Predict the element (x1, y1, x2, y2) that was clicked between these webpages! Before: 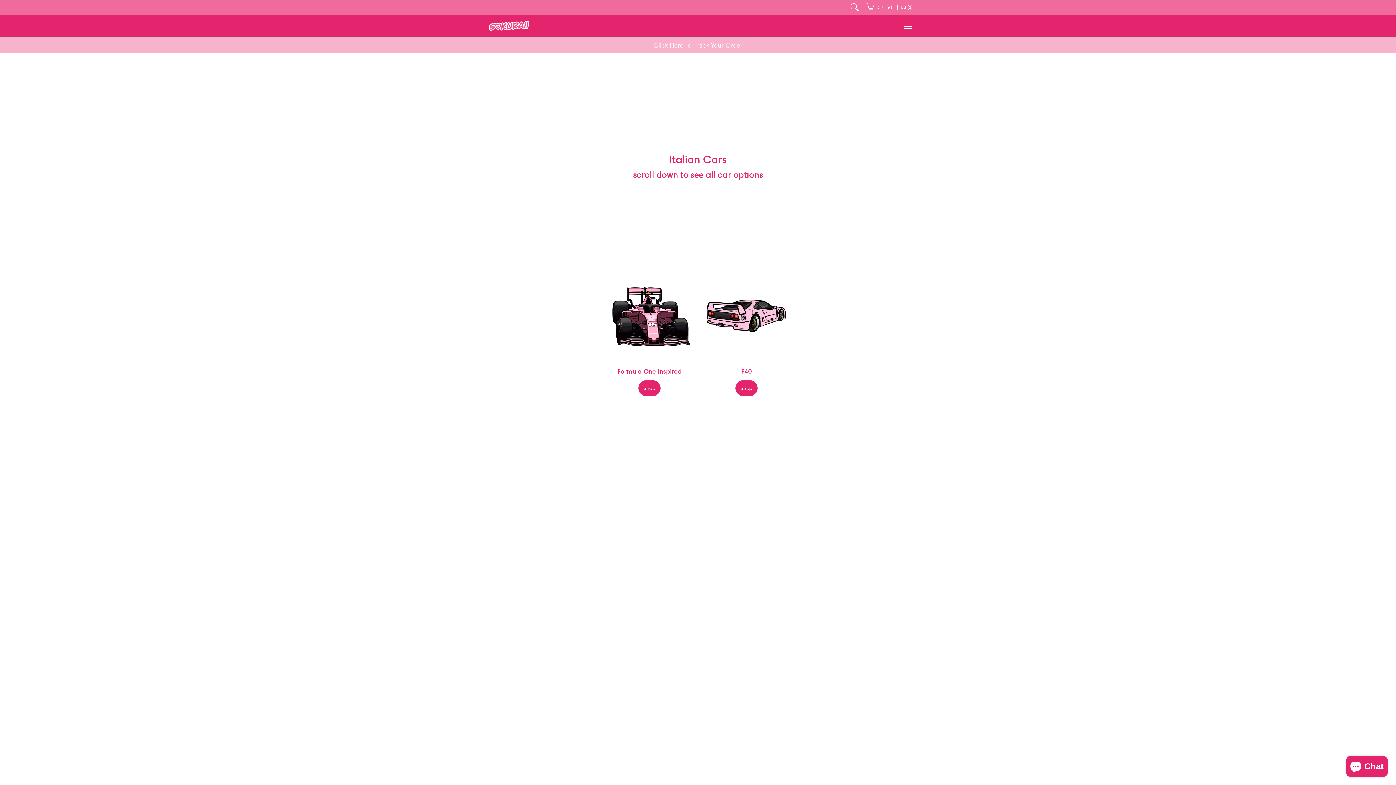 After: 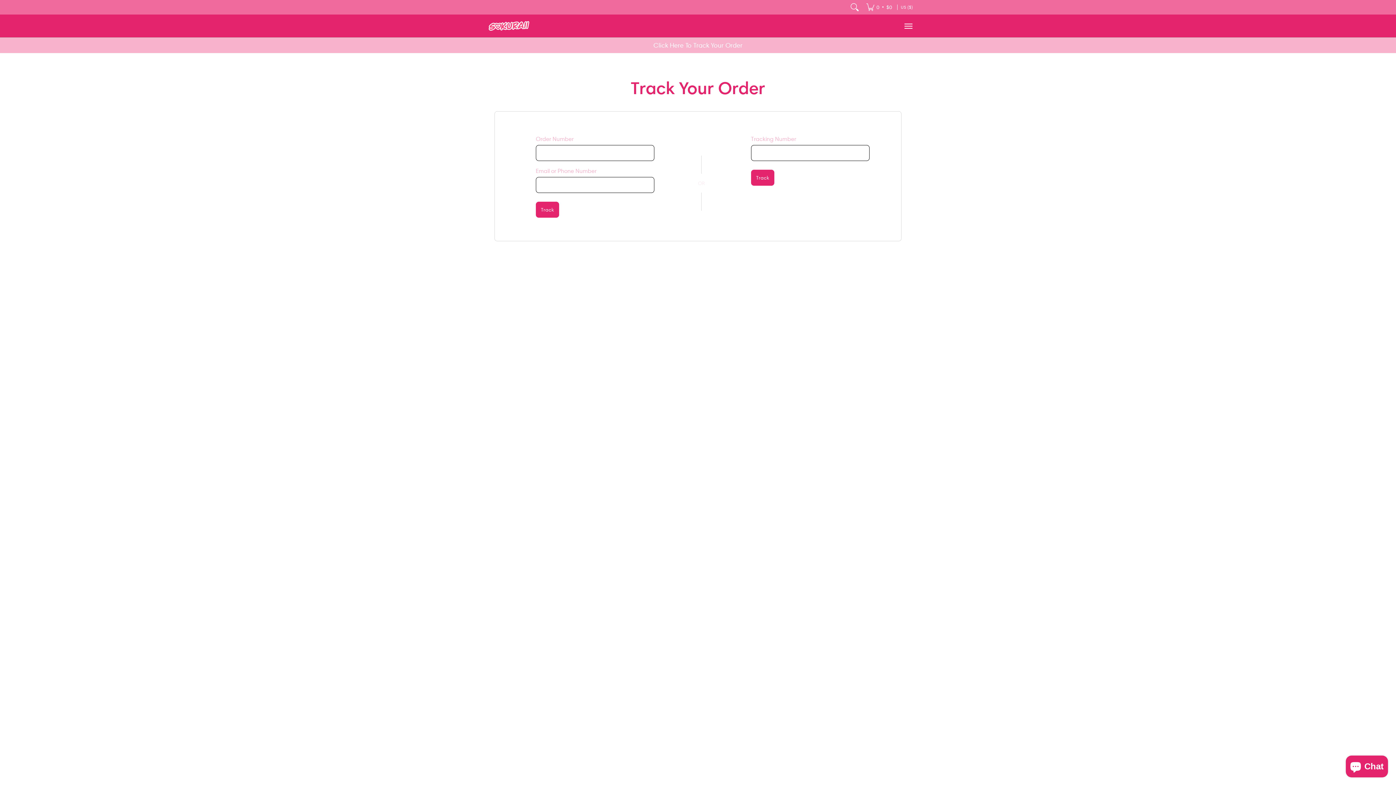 Action: label: Click Here To Track Your Order bbox: (653, 41, 742, 49)